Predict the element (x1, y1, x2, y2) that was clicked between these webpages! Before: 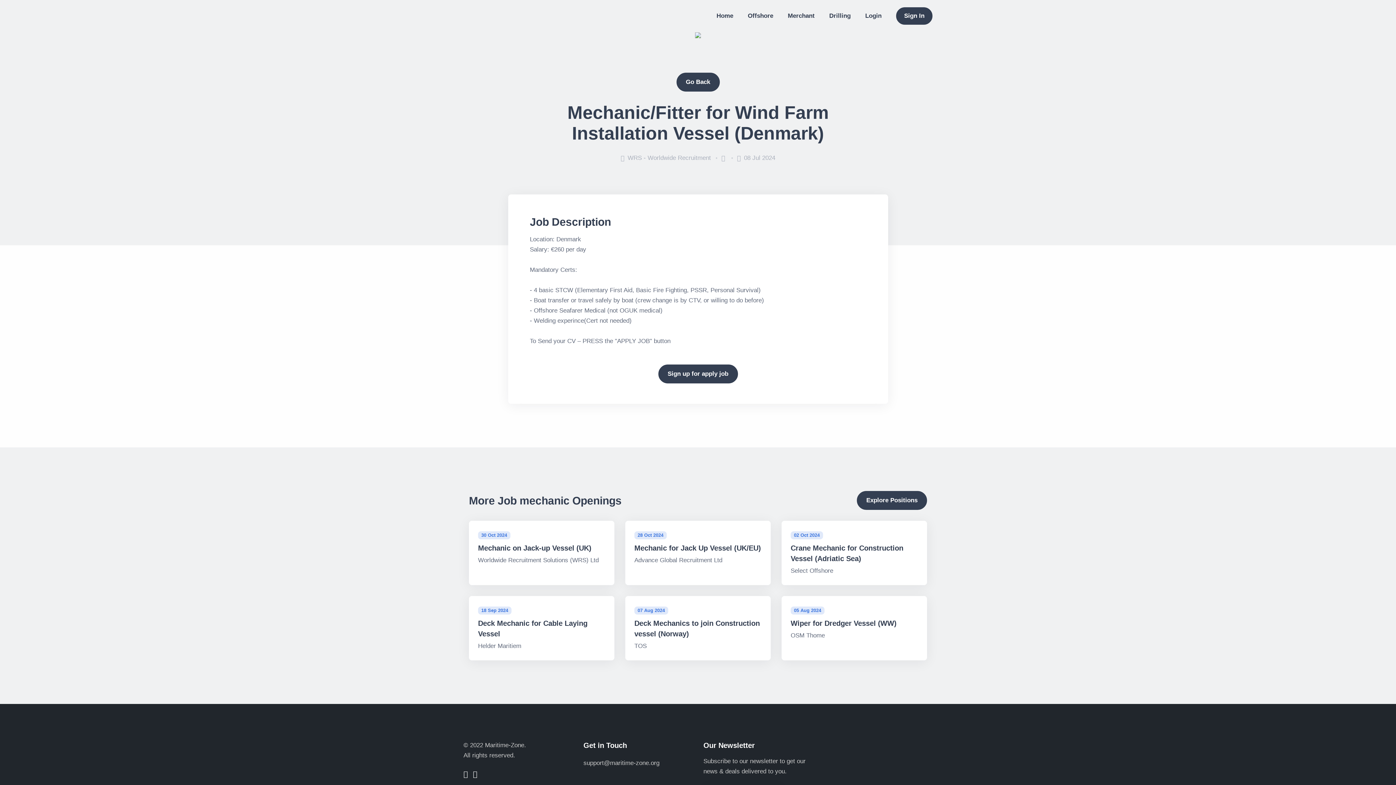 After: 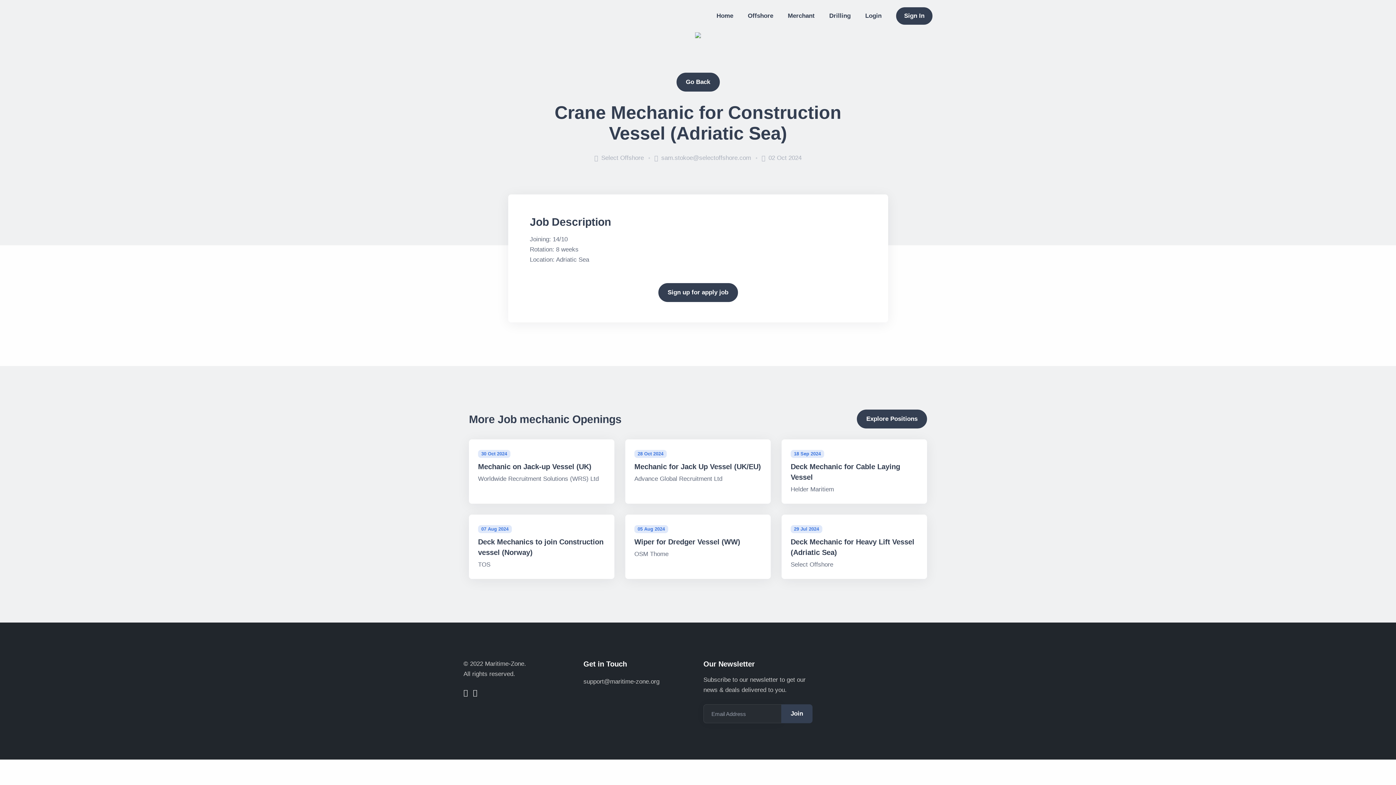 Action: bbox: (781, 521, 927, 585) label: 02 Oct 2024
Crane Mechanic for Construction Vessel (Adriatic Sea)

Select Offshore